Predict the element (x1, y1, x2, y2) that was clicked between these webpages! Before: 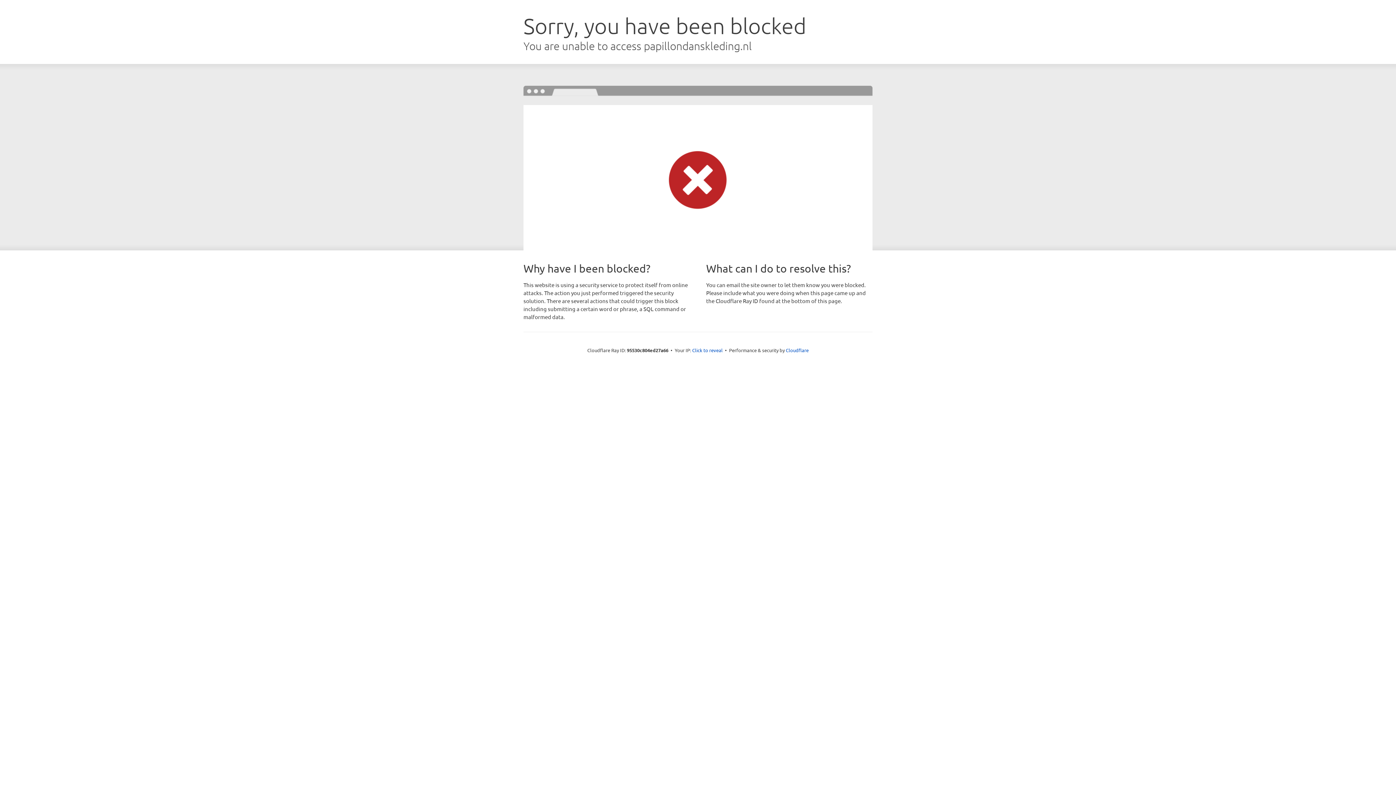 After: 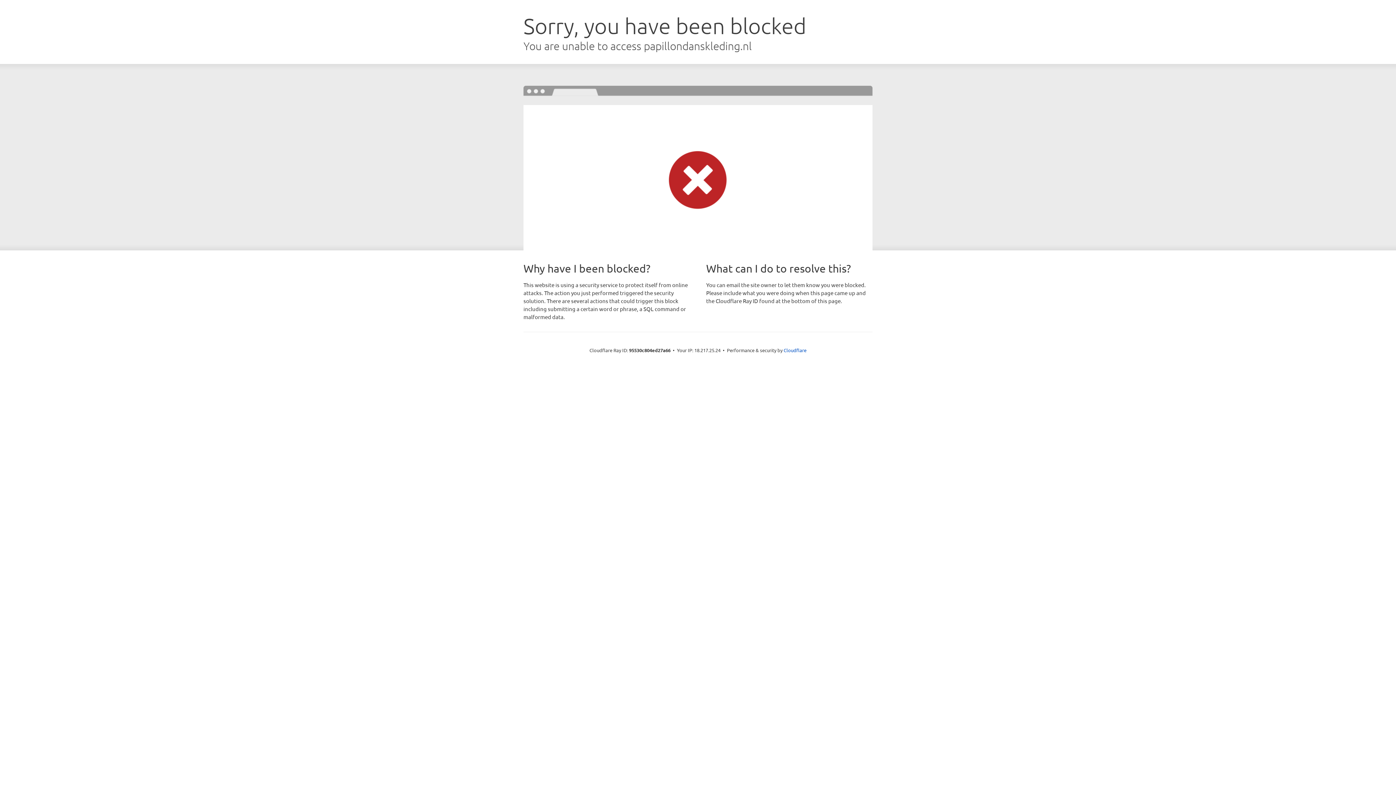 Action: bbox: (692, 346, 722, 353) label: Click to reveal